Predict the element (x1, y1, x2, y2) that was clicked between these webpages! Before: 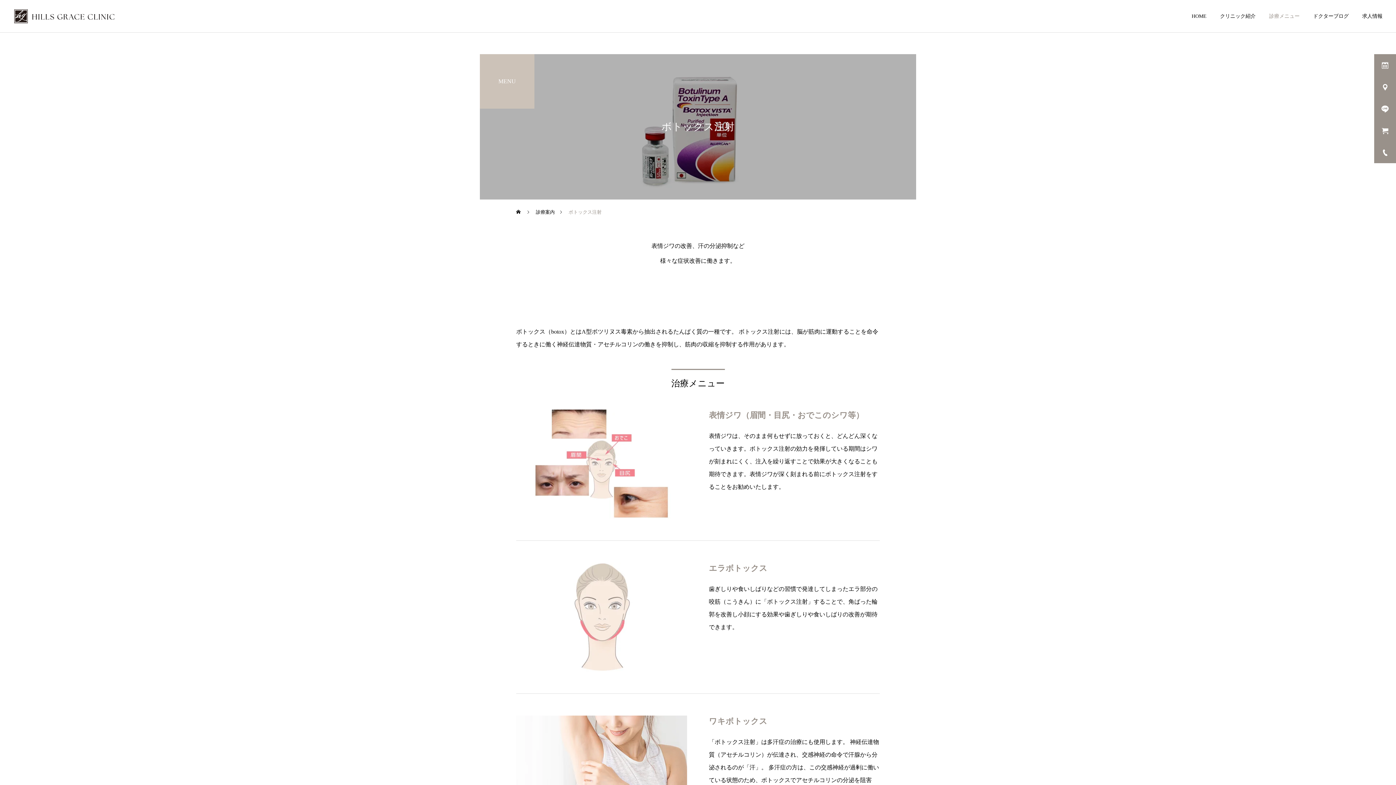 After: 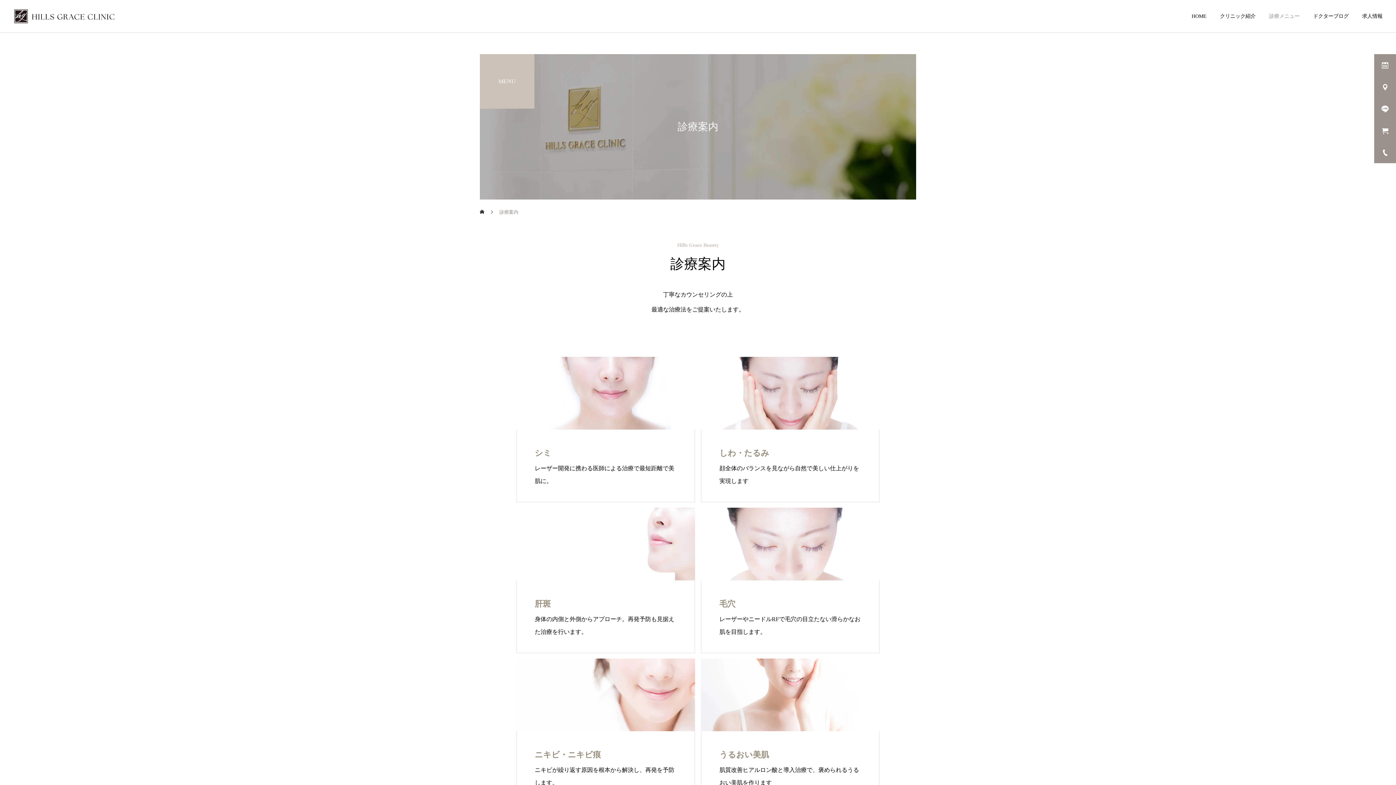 Action: bbox: (1256, 0, 1300, 32) label: 診療メニュー